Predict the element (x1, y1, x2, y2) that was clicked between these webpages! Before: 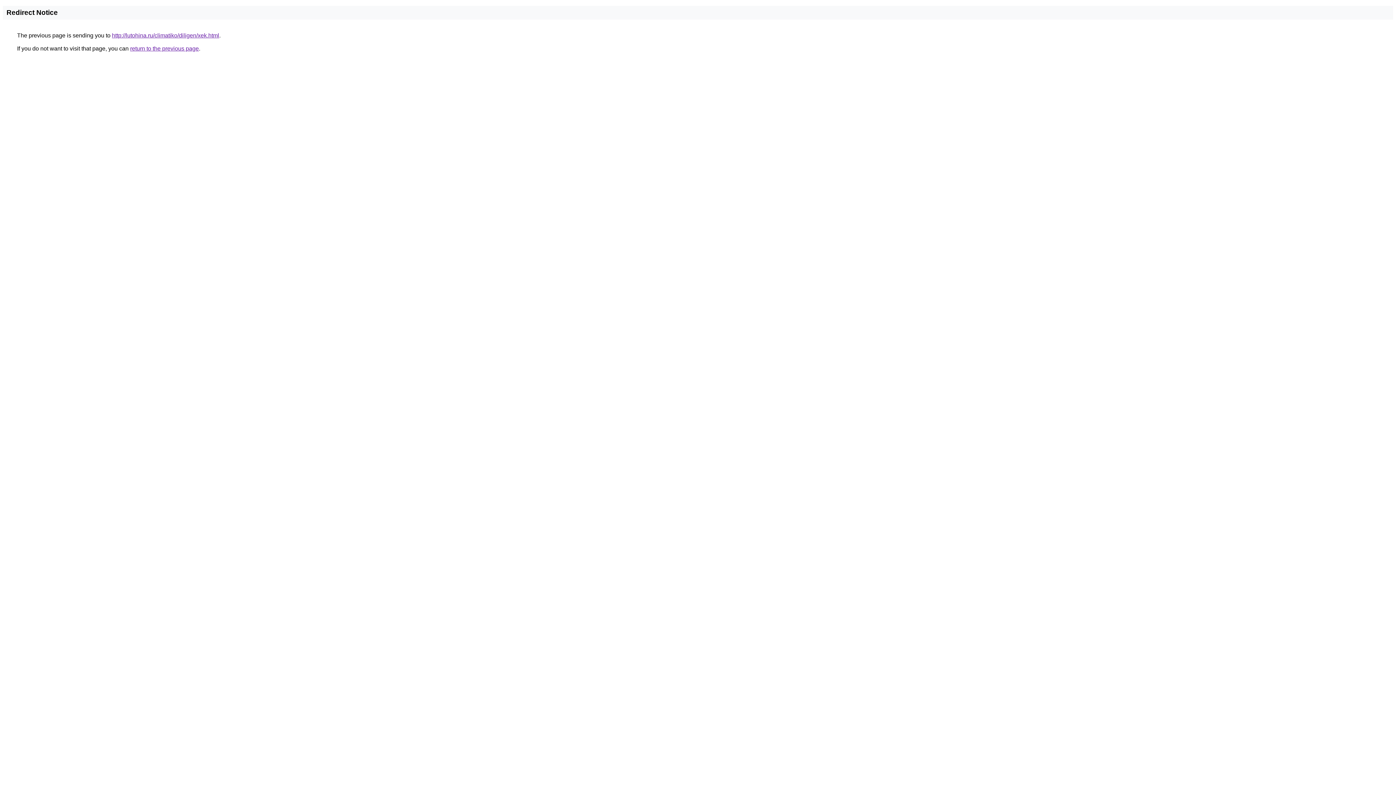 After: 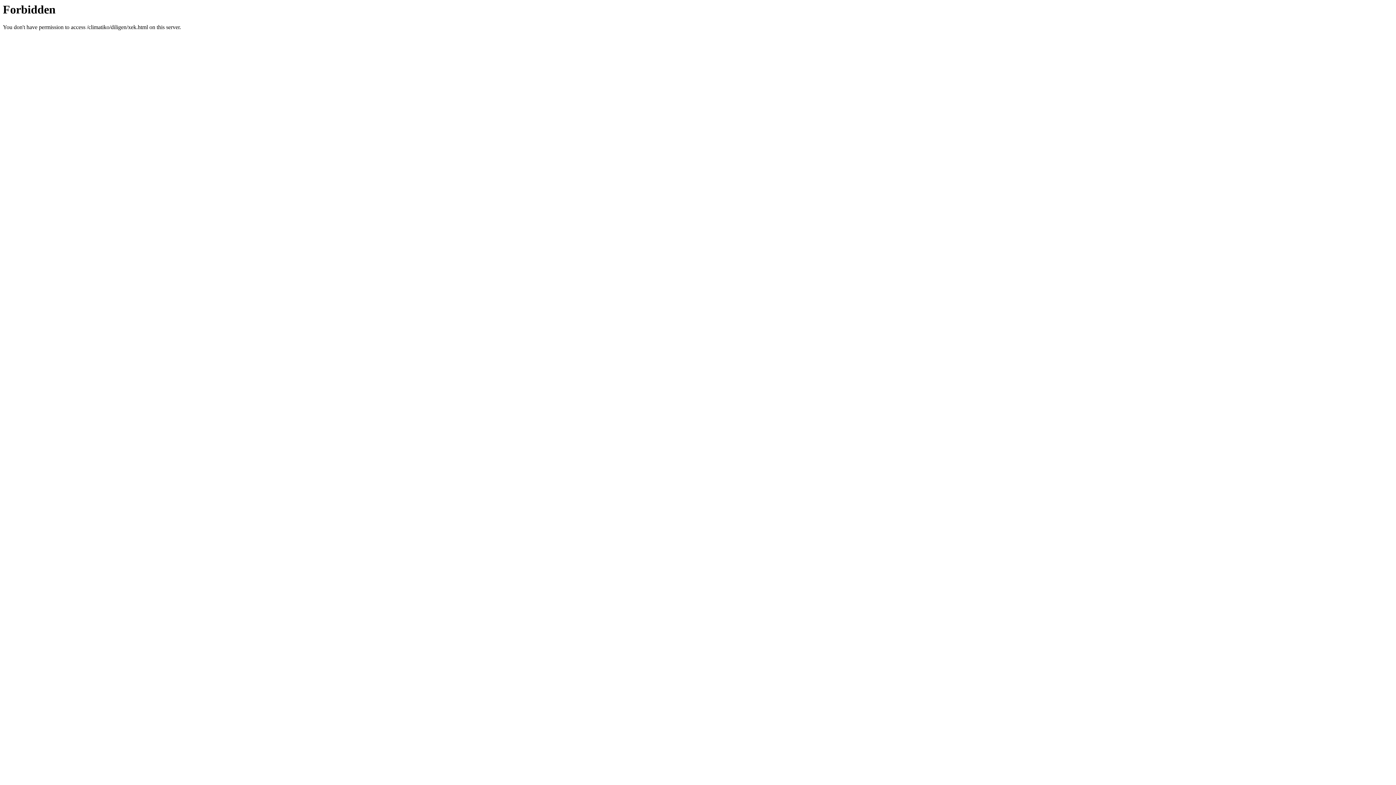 Action: bbox: (112, 32, 219, 38) label: http://lutohina.ru/climatiko/diligen/xek.html